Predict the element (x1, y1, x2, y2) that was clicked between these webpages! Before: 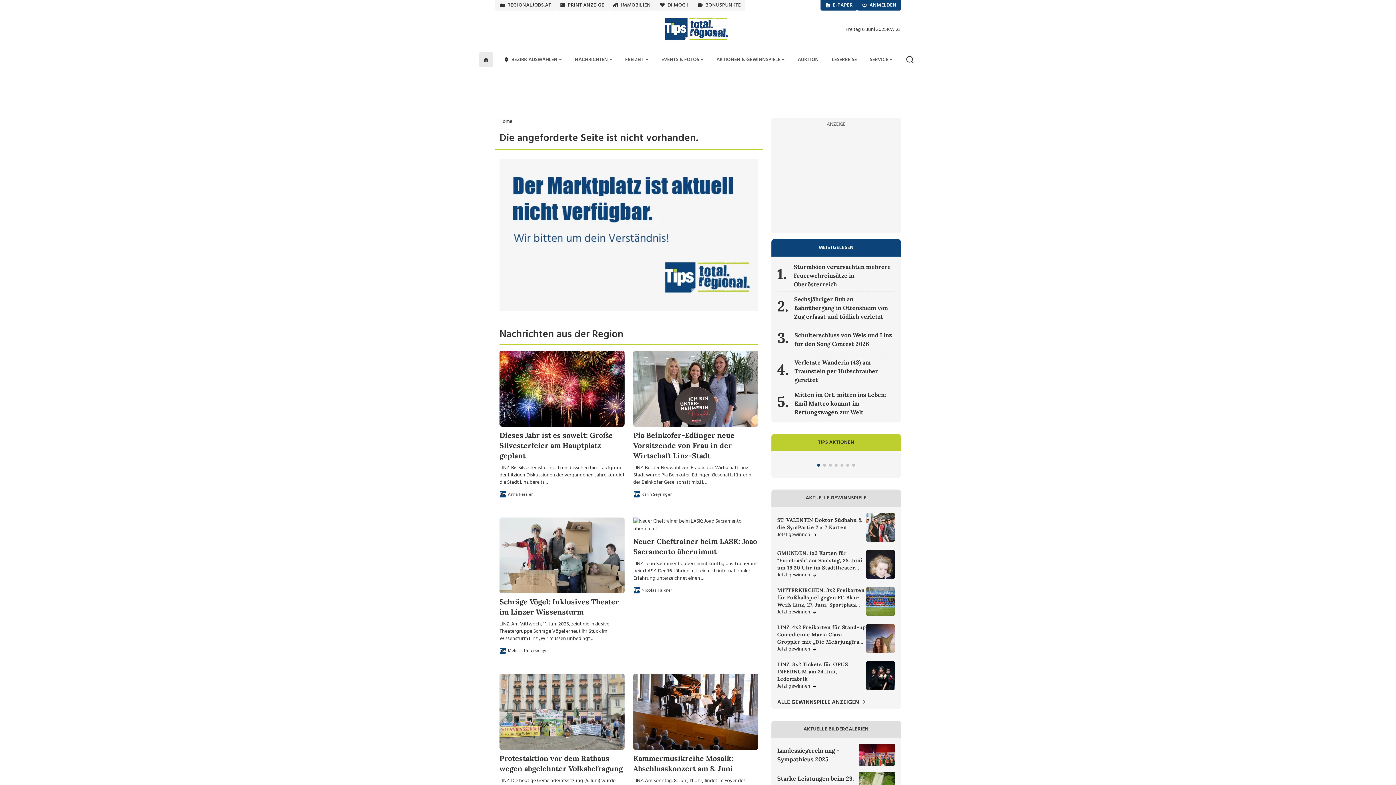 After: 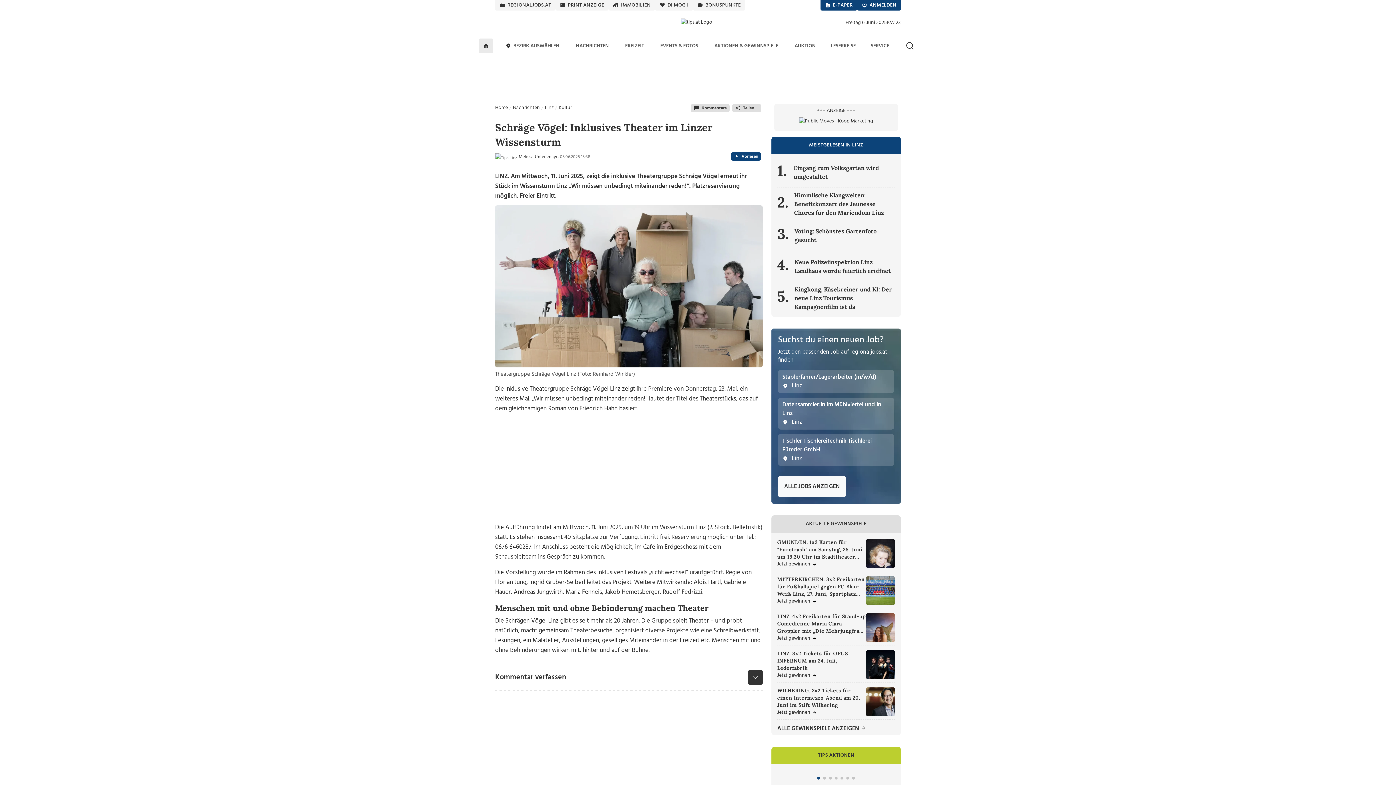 Action: bbox: (499, 551, 624, 617) label: Schräge Vögel: Inklusives Theater im Linzer Wissensturm